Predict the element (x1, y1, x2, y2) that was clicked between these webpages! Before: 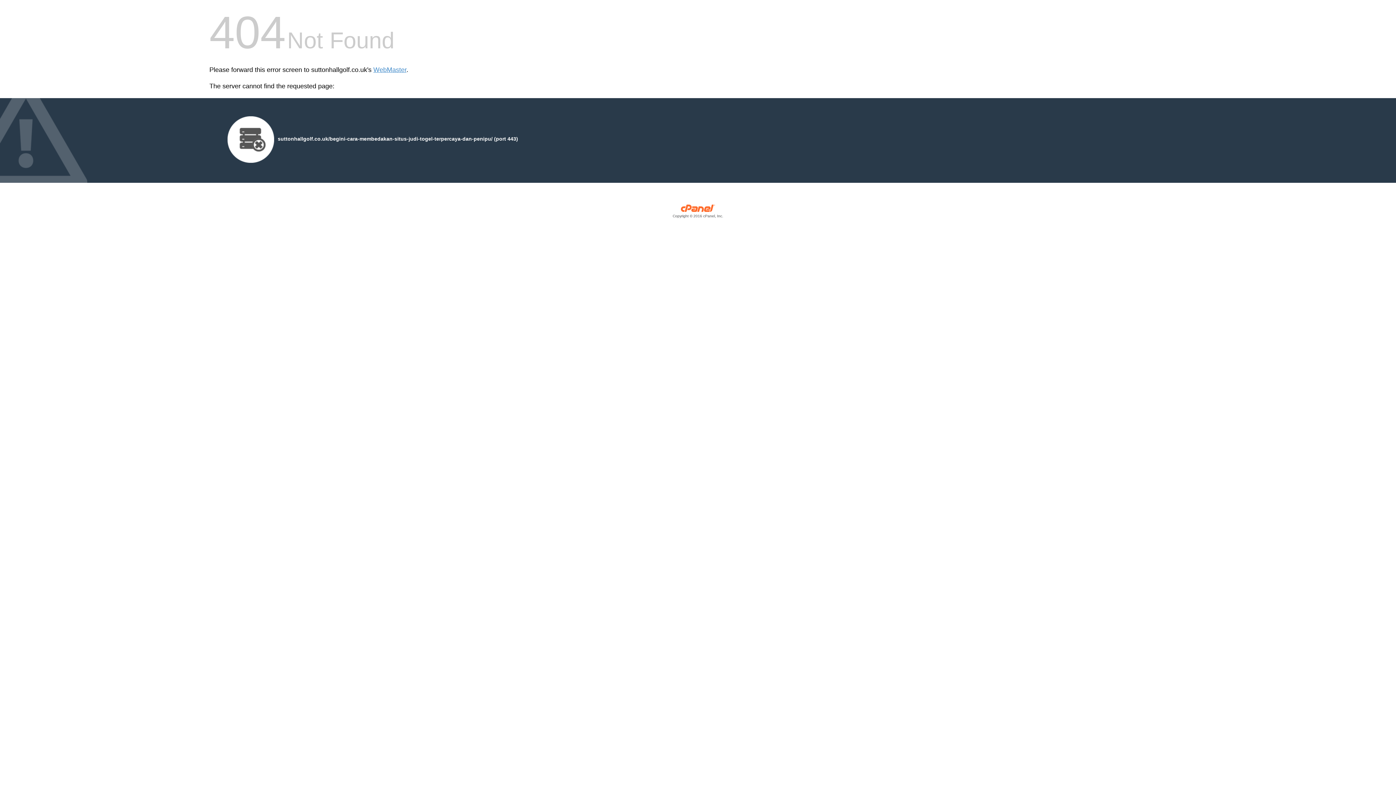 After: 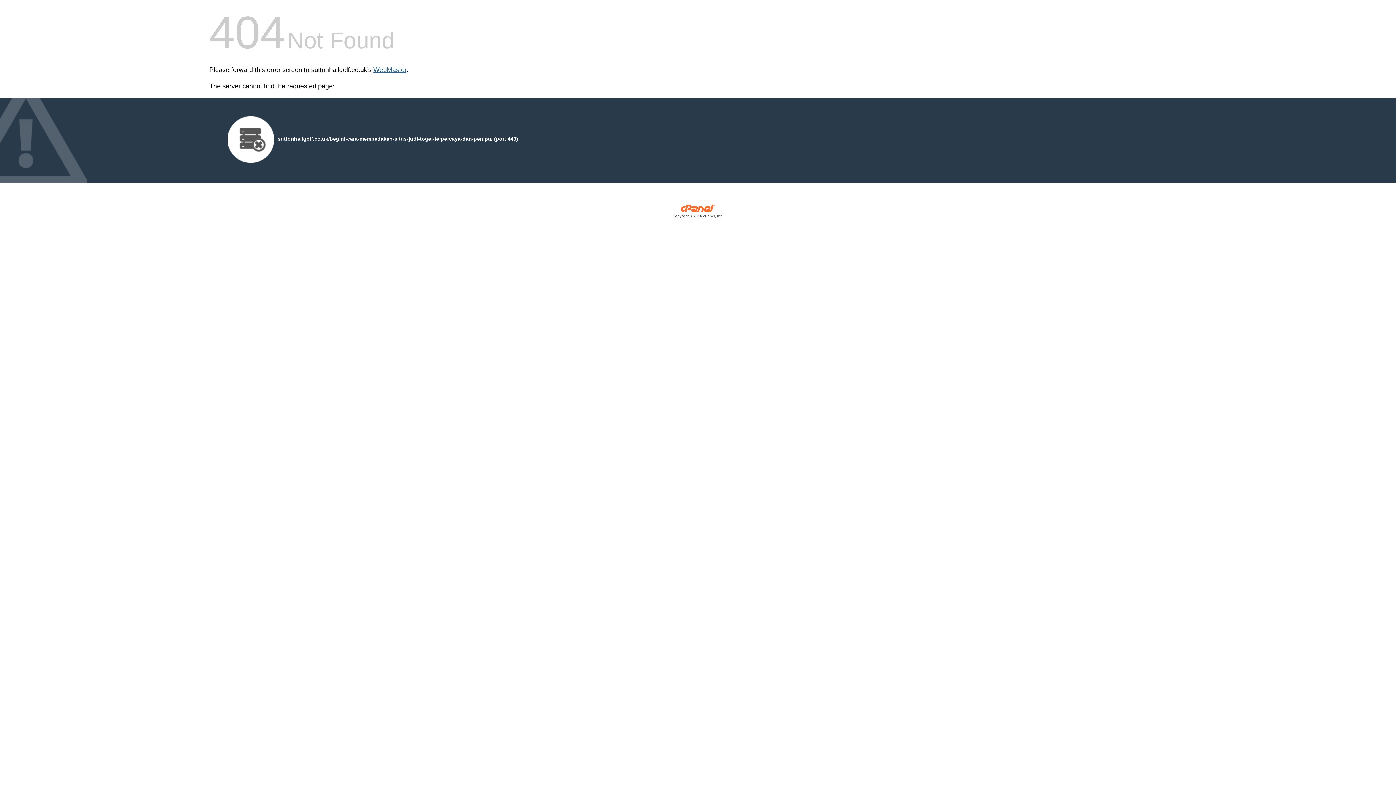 Action: label: WebMaster bbox: (373, 66, 406, 73)